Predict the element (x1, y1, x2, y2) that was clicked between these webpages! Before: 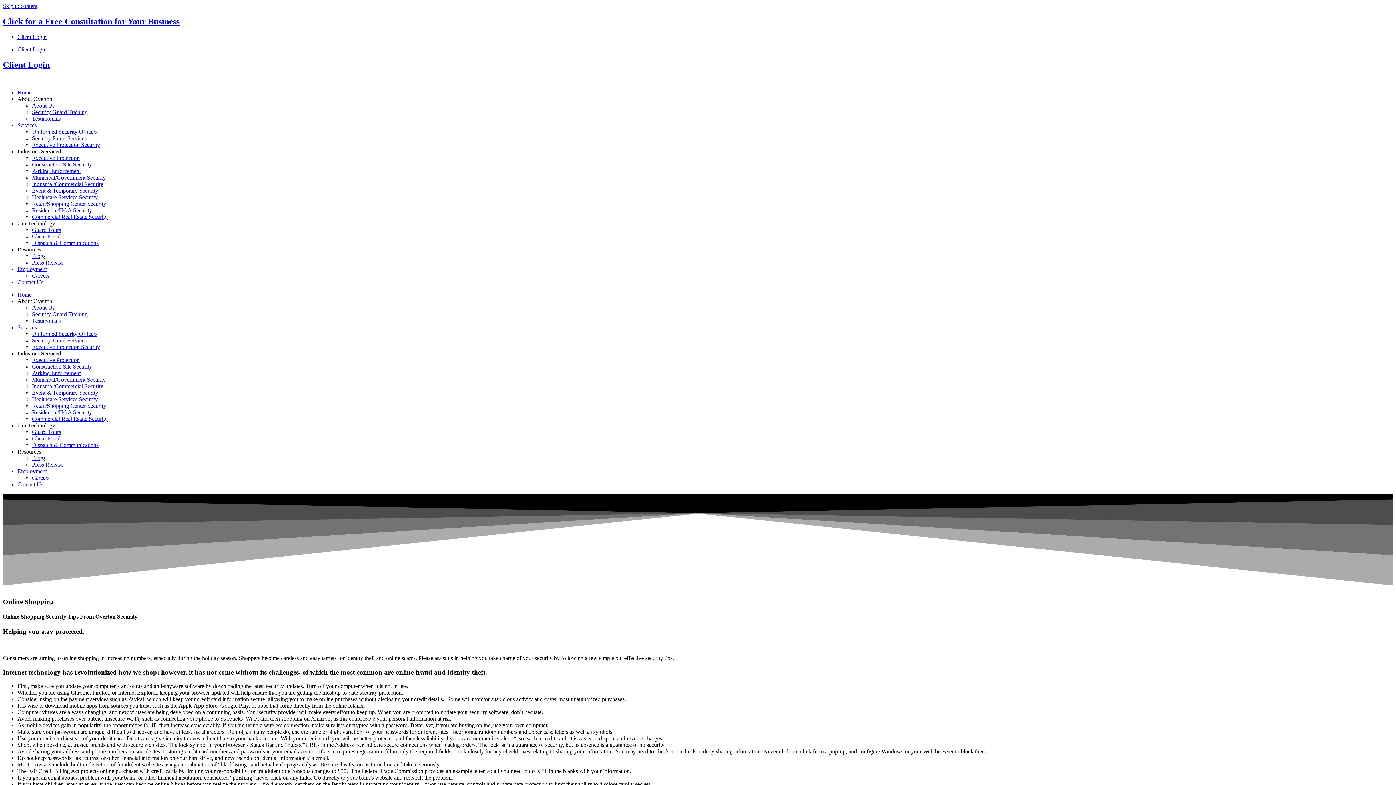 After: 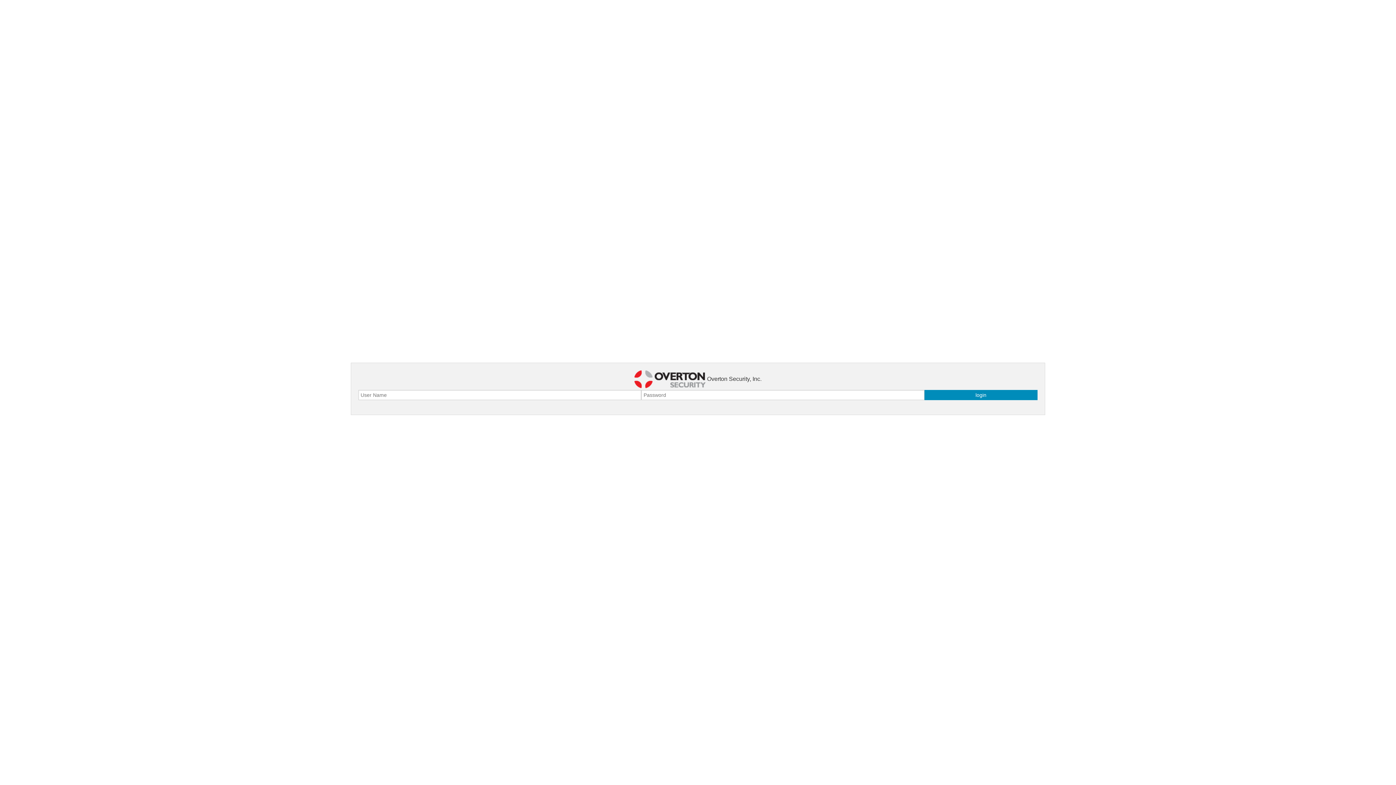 Action: label: Client Login bbox: (17, 46, 46, 52)